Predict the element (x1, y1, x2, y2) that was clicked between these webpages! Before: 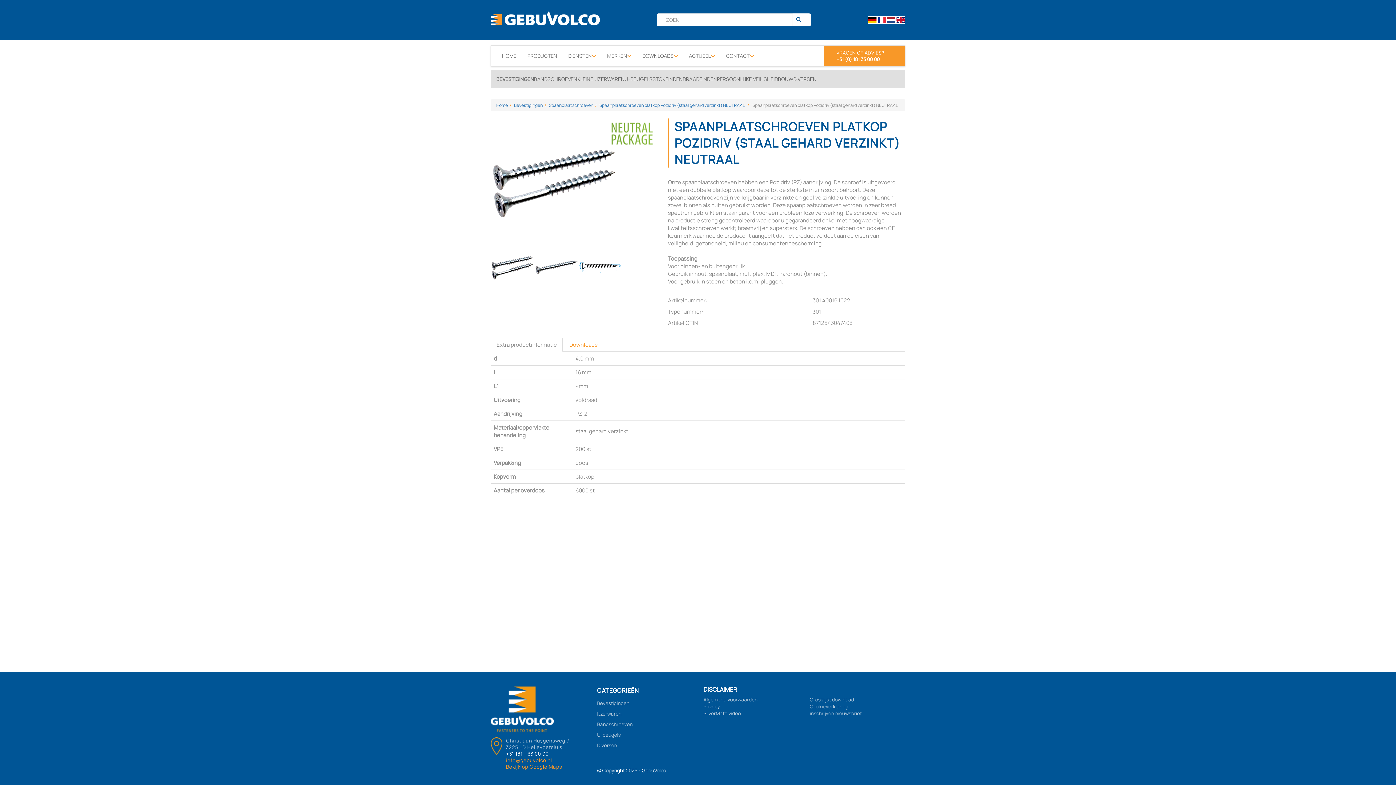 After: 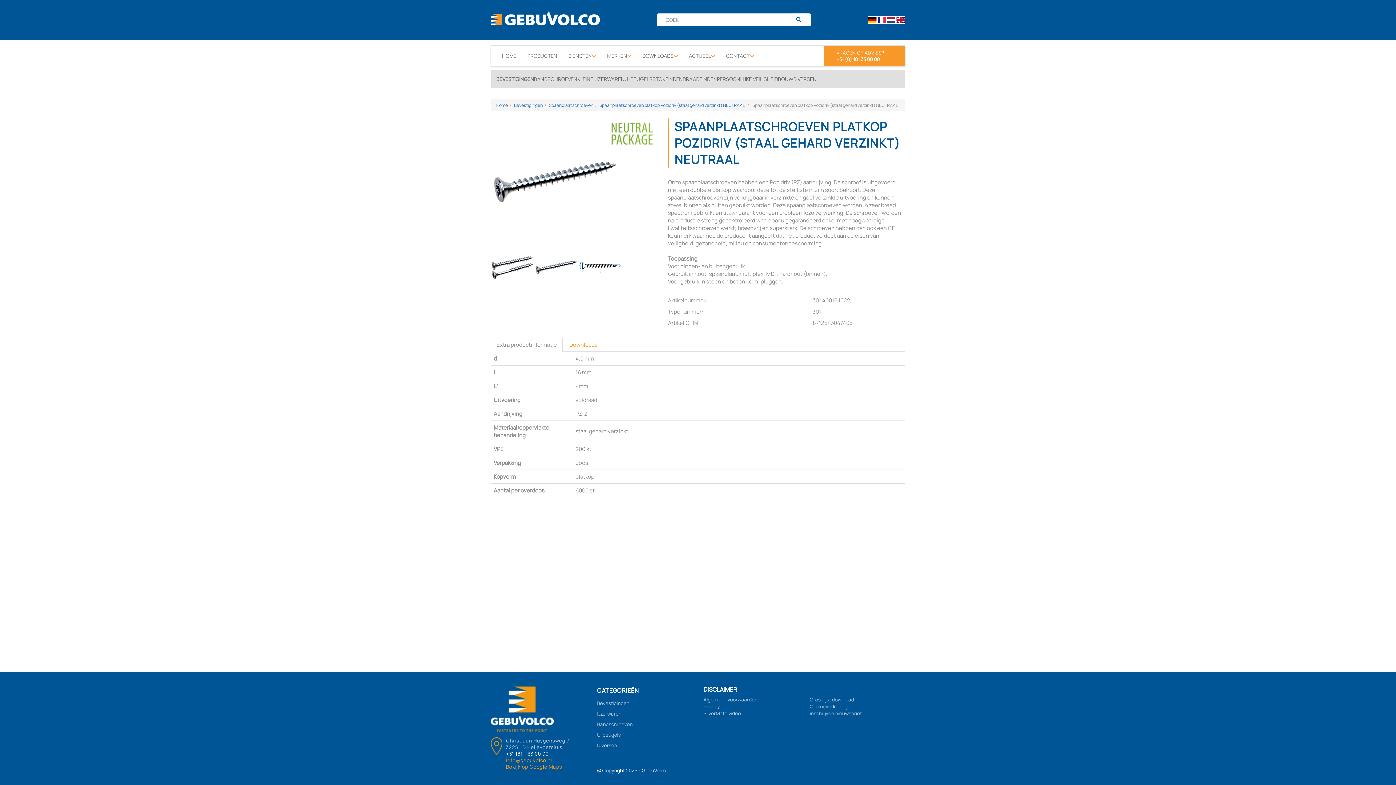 Action: bbox: (534, 245, 578, 289)